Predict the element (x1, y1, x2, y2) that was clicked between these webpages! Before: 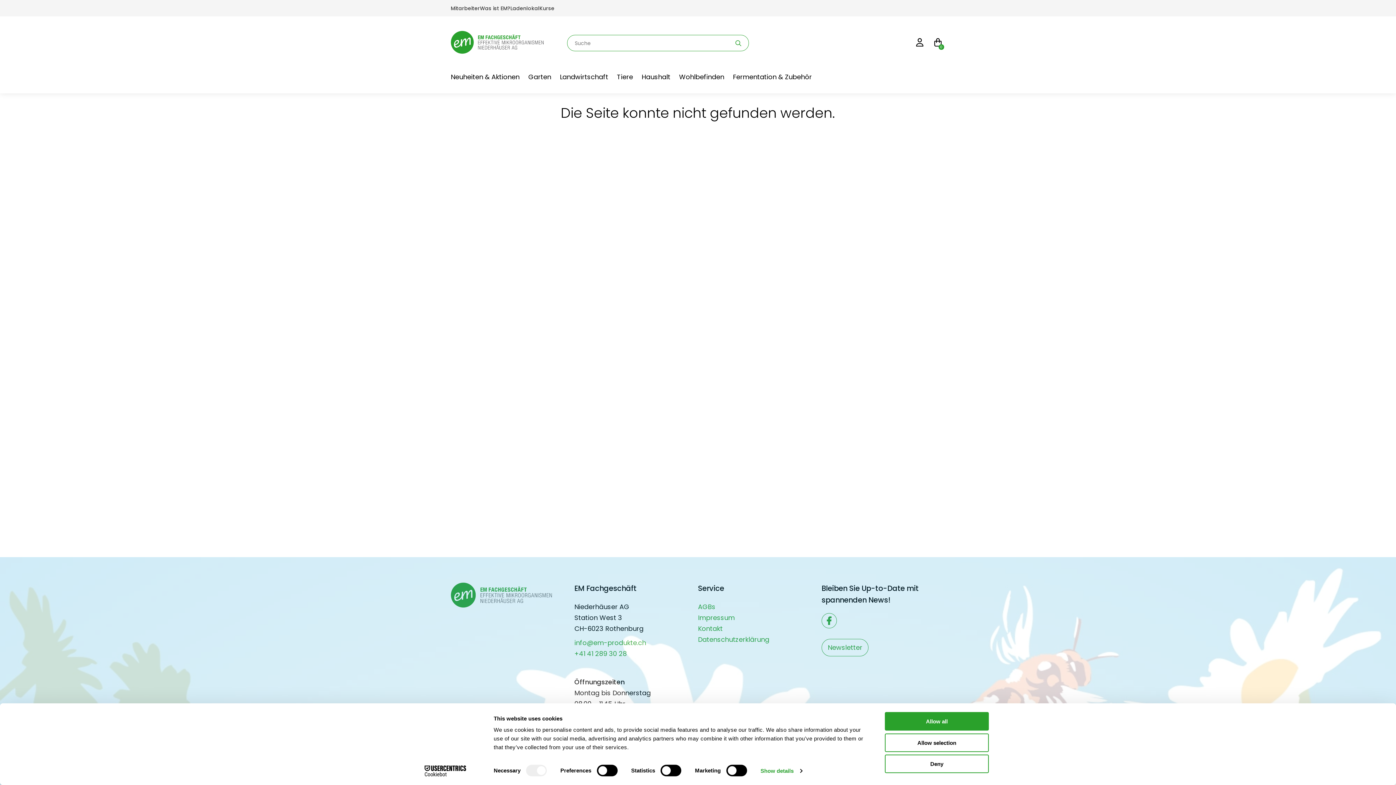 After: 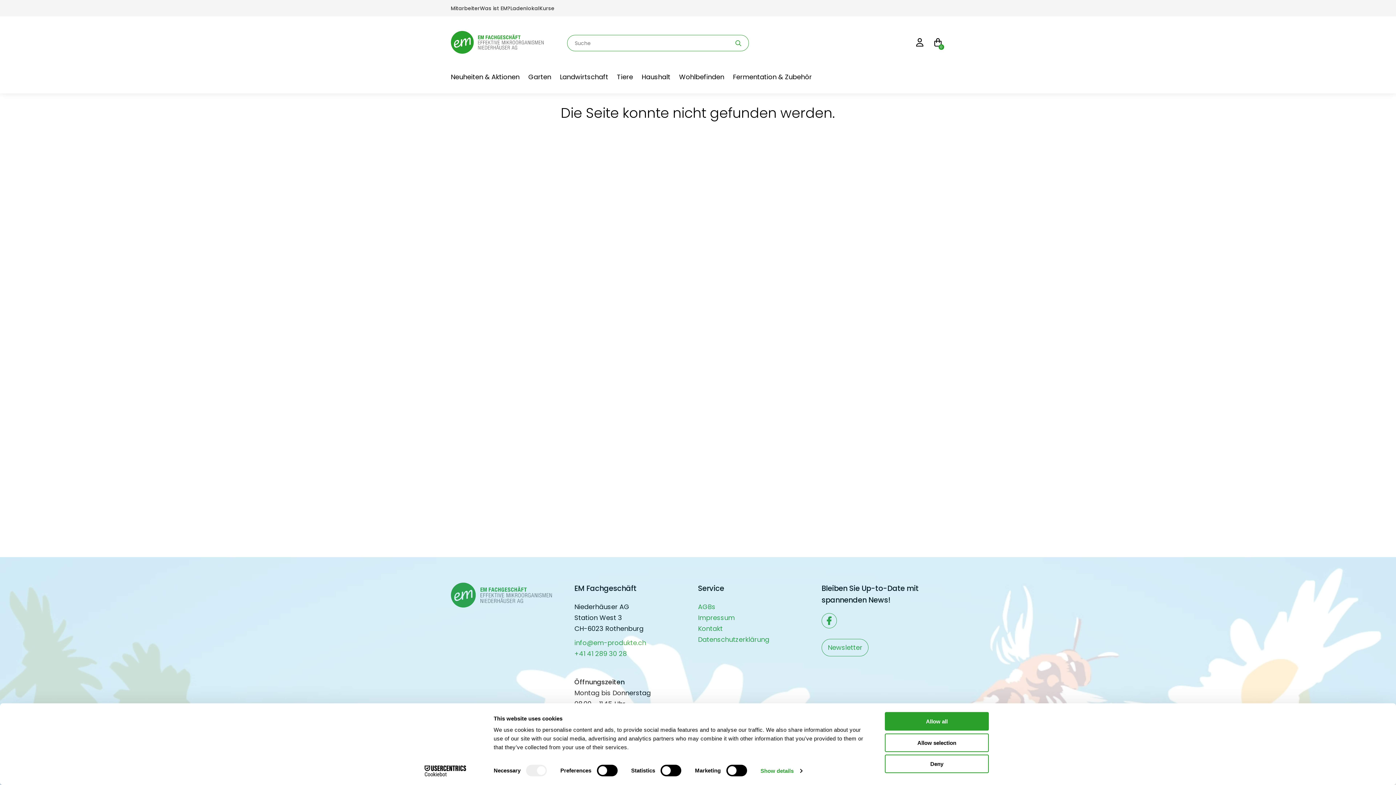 Action: label: Cookiebot - opens in a new window bbox: (413, 765, 477, 776)